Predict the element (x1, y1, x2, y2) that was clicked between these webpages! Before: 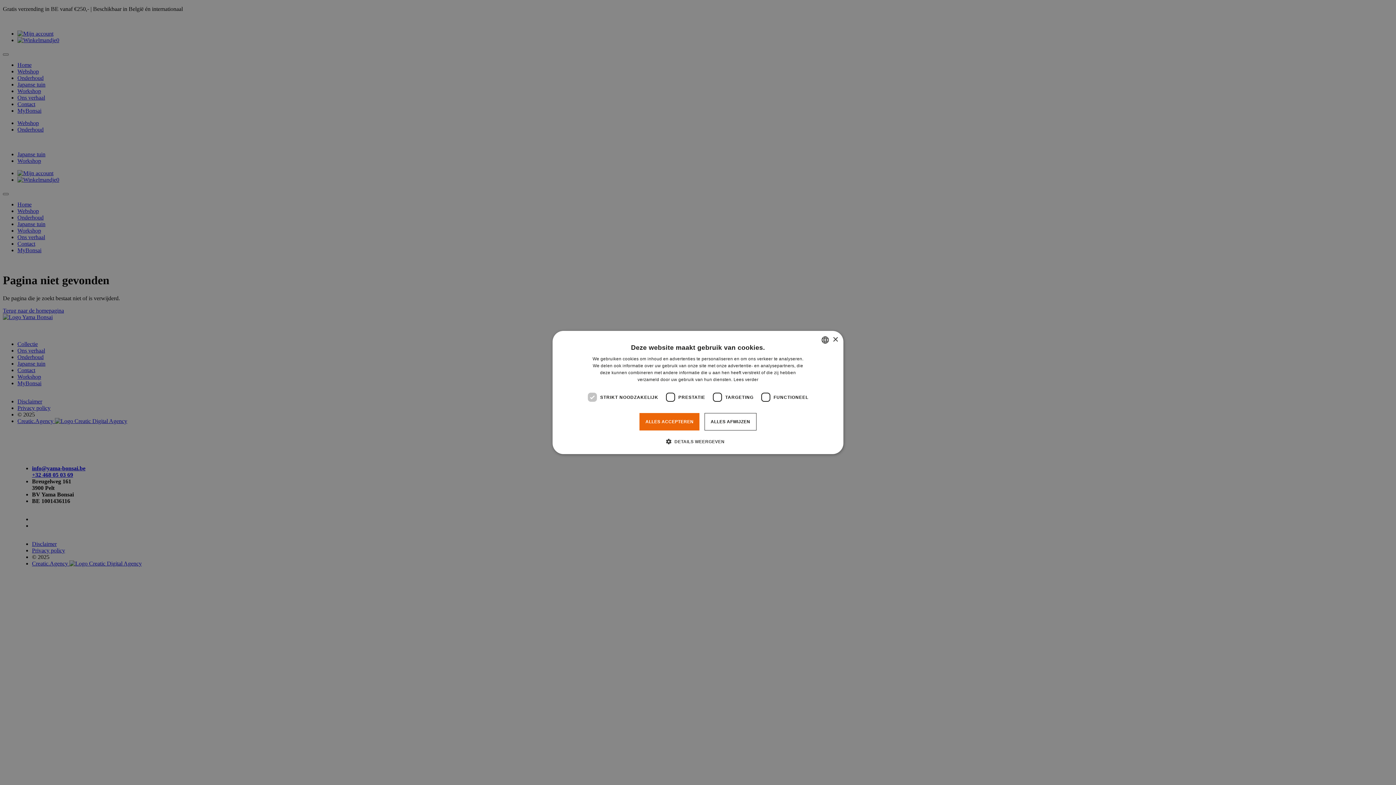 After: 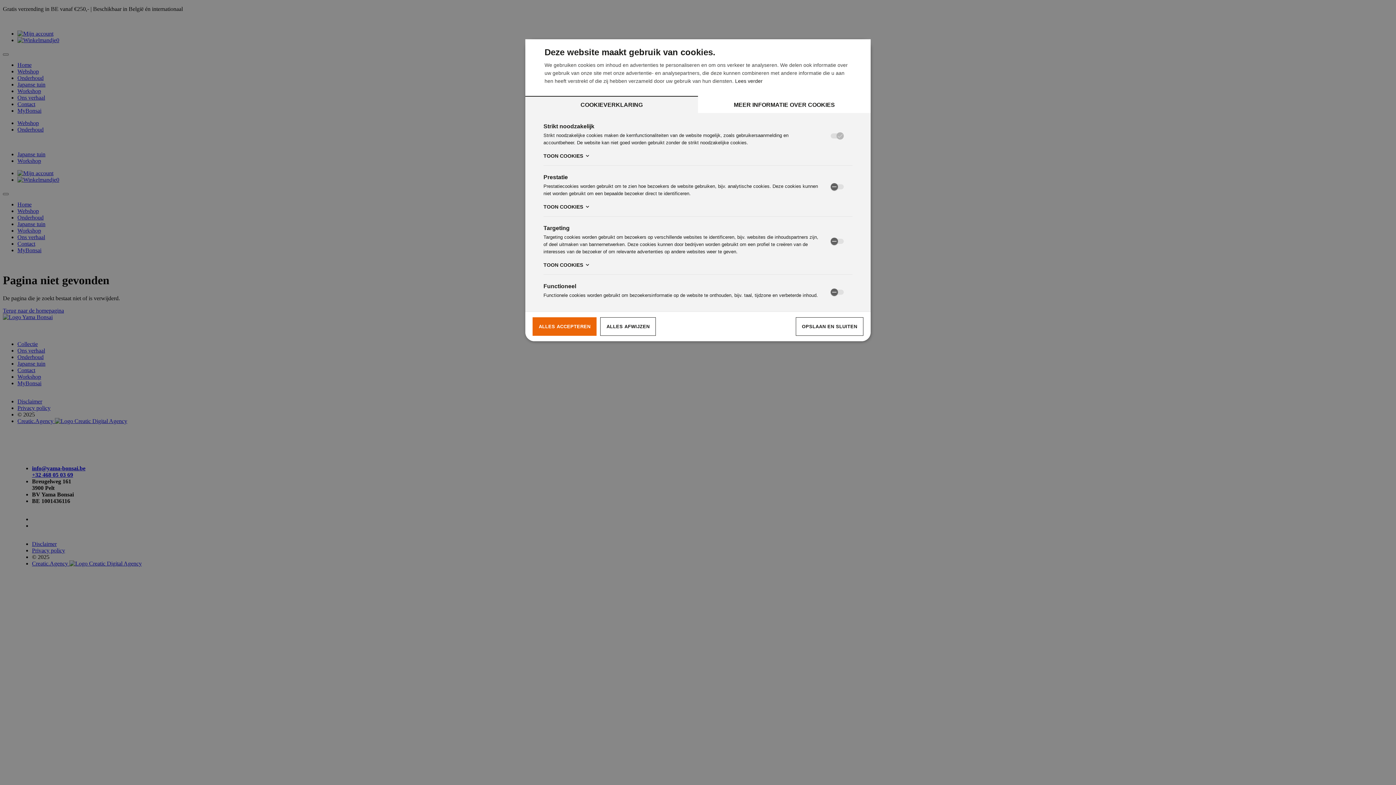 Action: label:  DETAILS WEERGEVEN bbox: (671, 438, 724, 445)